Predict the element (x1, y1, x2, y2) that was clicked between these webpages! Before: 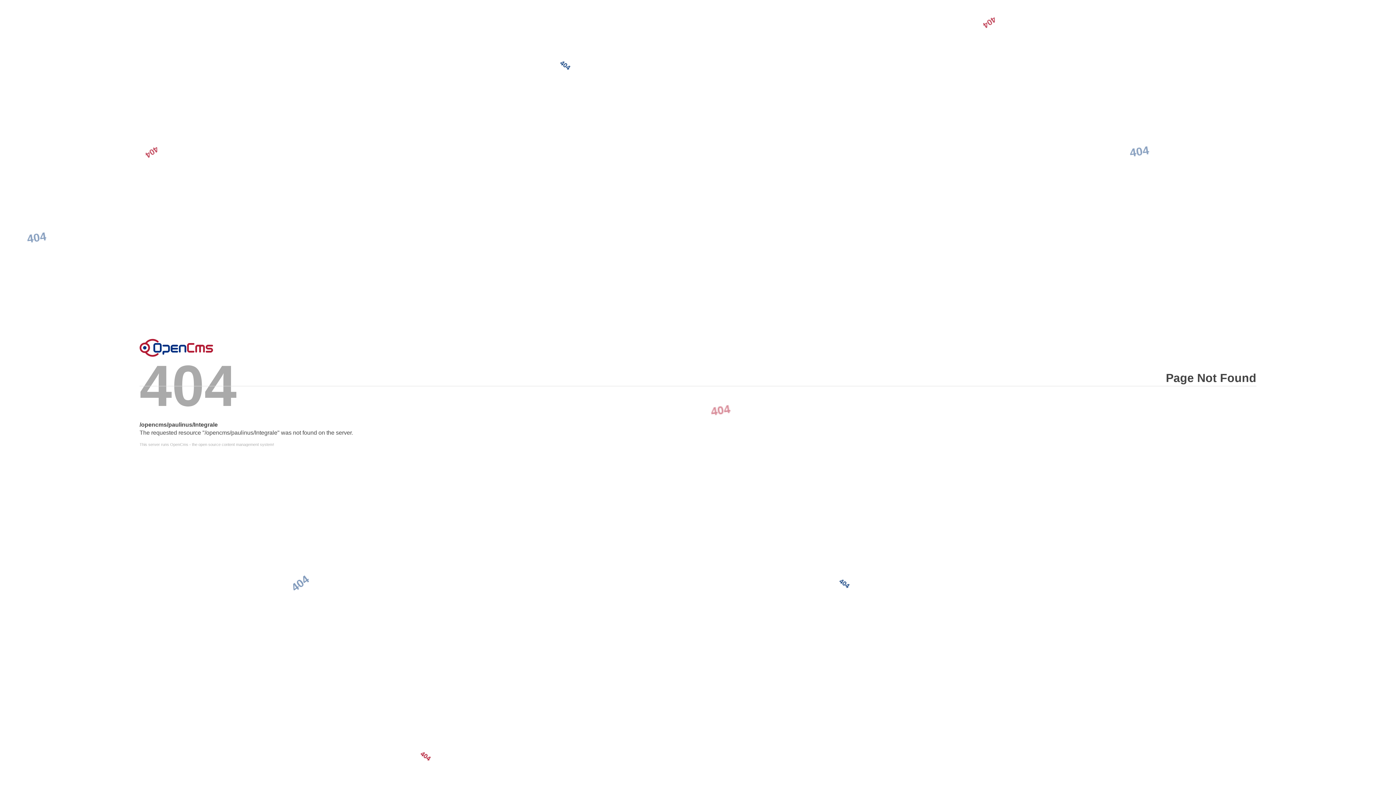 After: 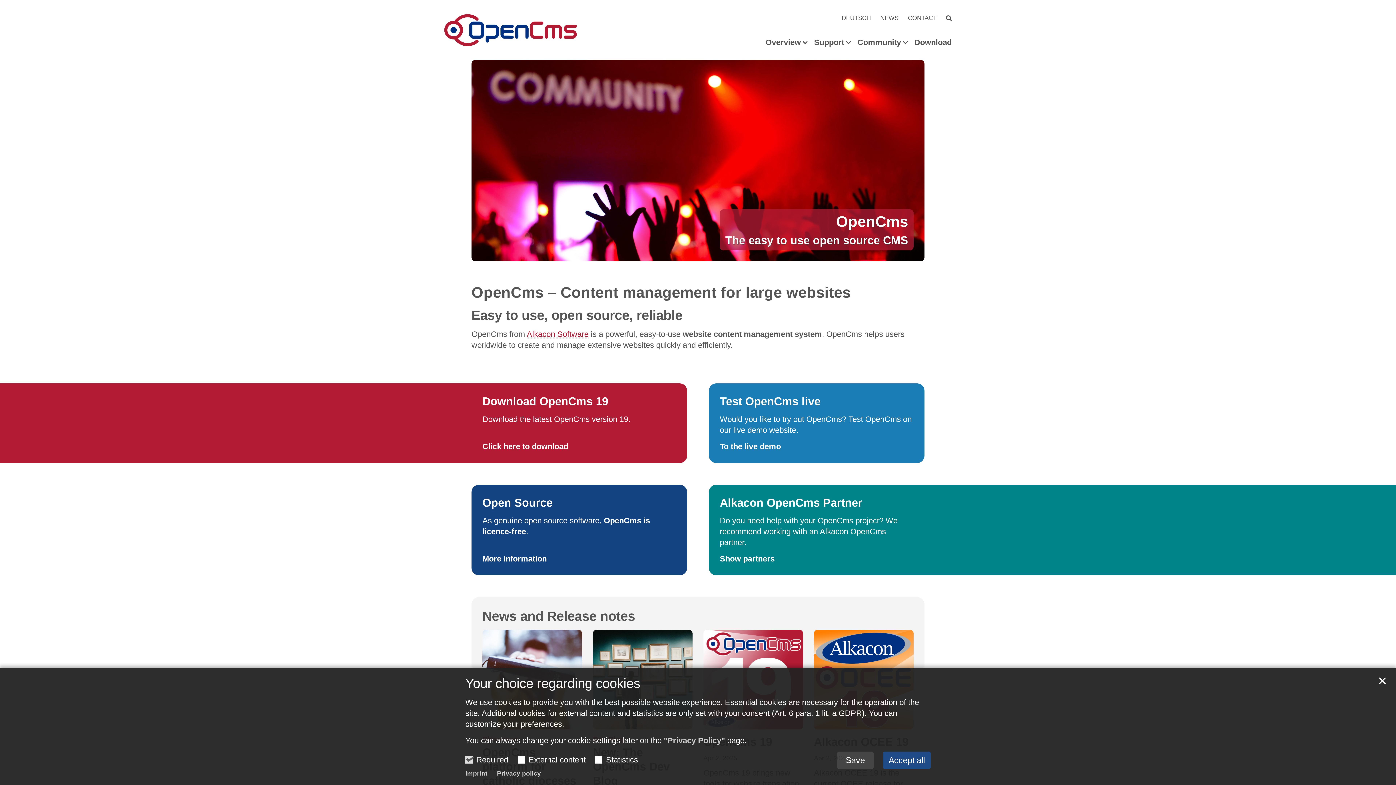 Action: bbox: (139, 442, 1256, 446) label: This server runs OpenCms - the open source content management system!